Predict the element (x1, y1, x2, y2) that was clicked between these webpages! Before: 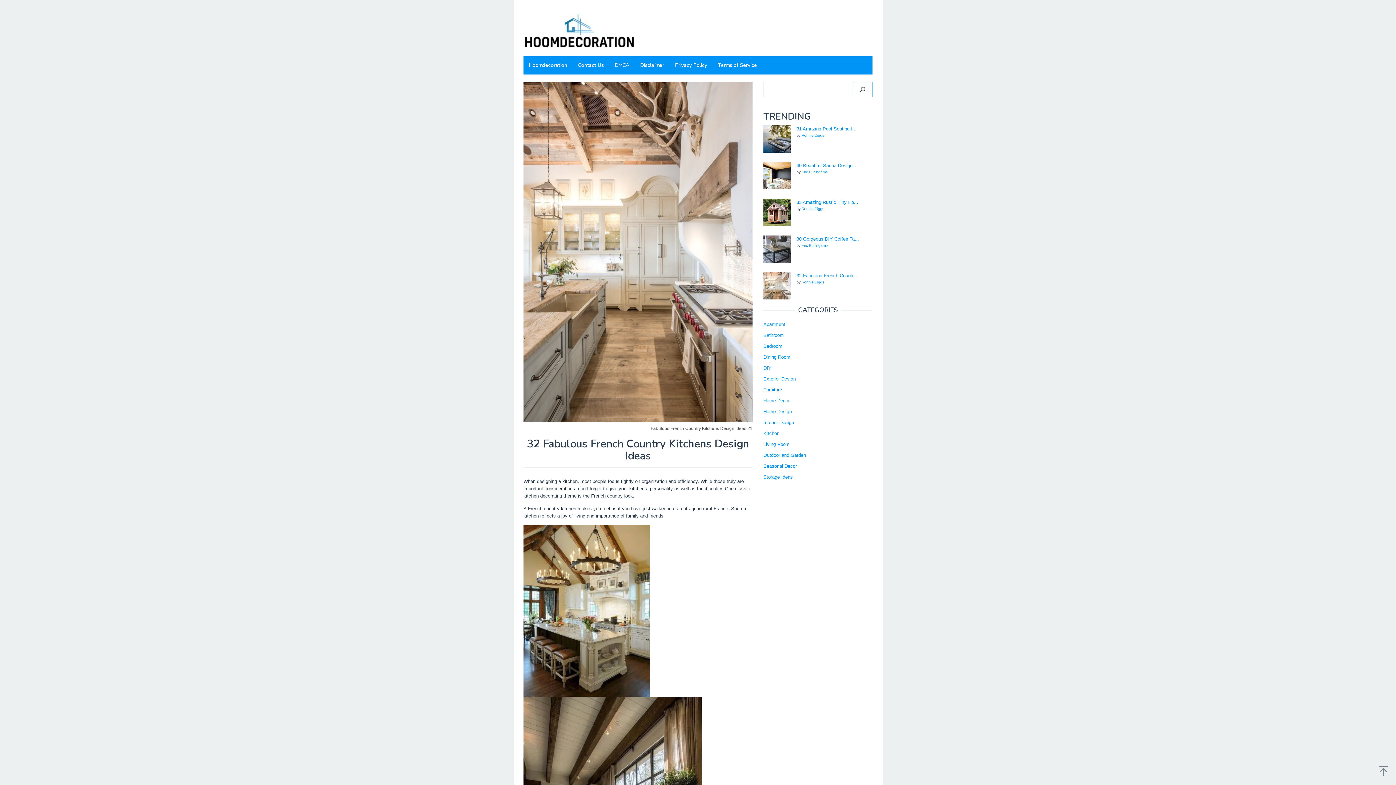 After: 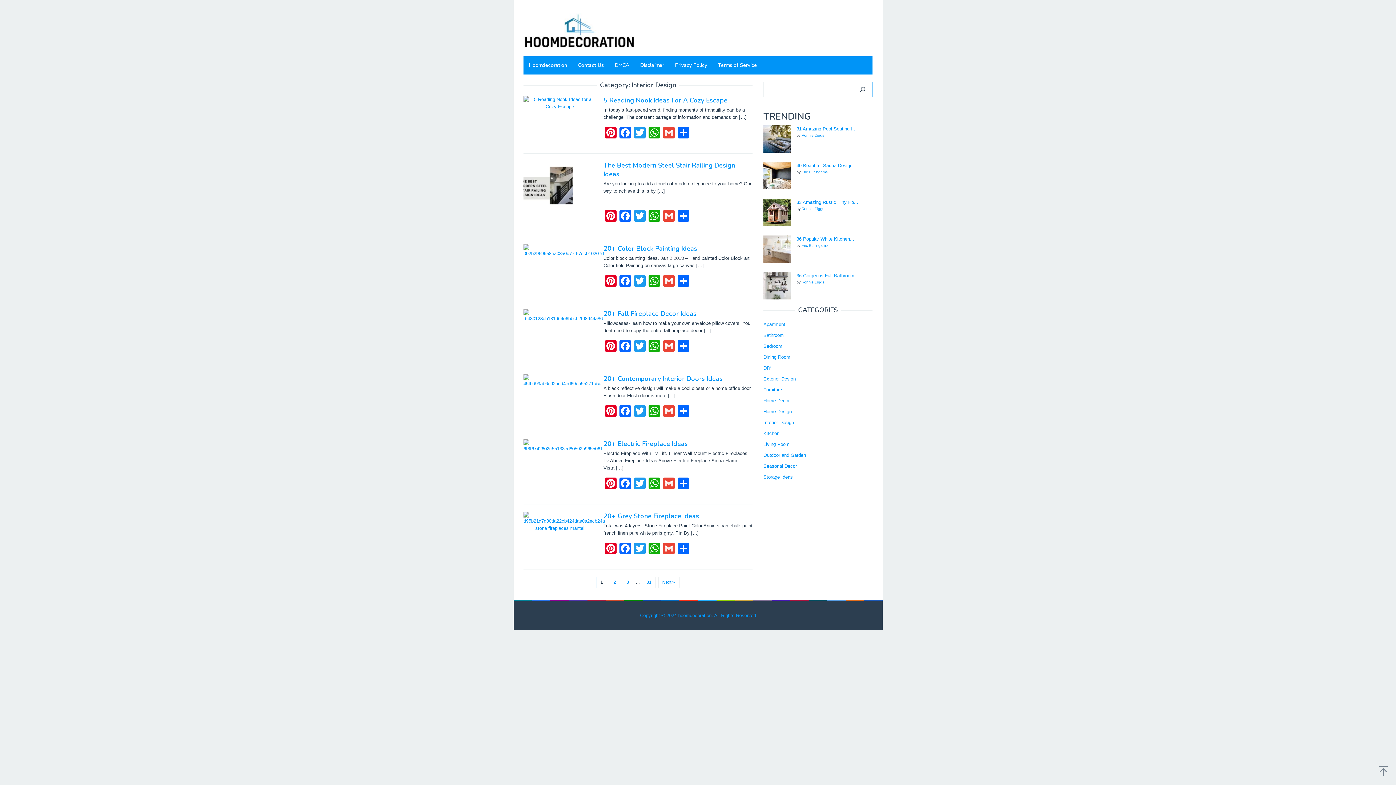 Action: label: Interior Design bbox: (763, 420, 794, 425)